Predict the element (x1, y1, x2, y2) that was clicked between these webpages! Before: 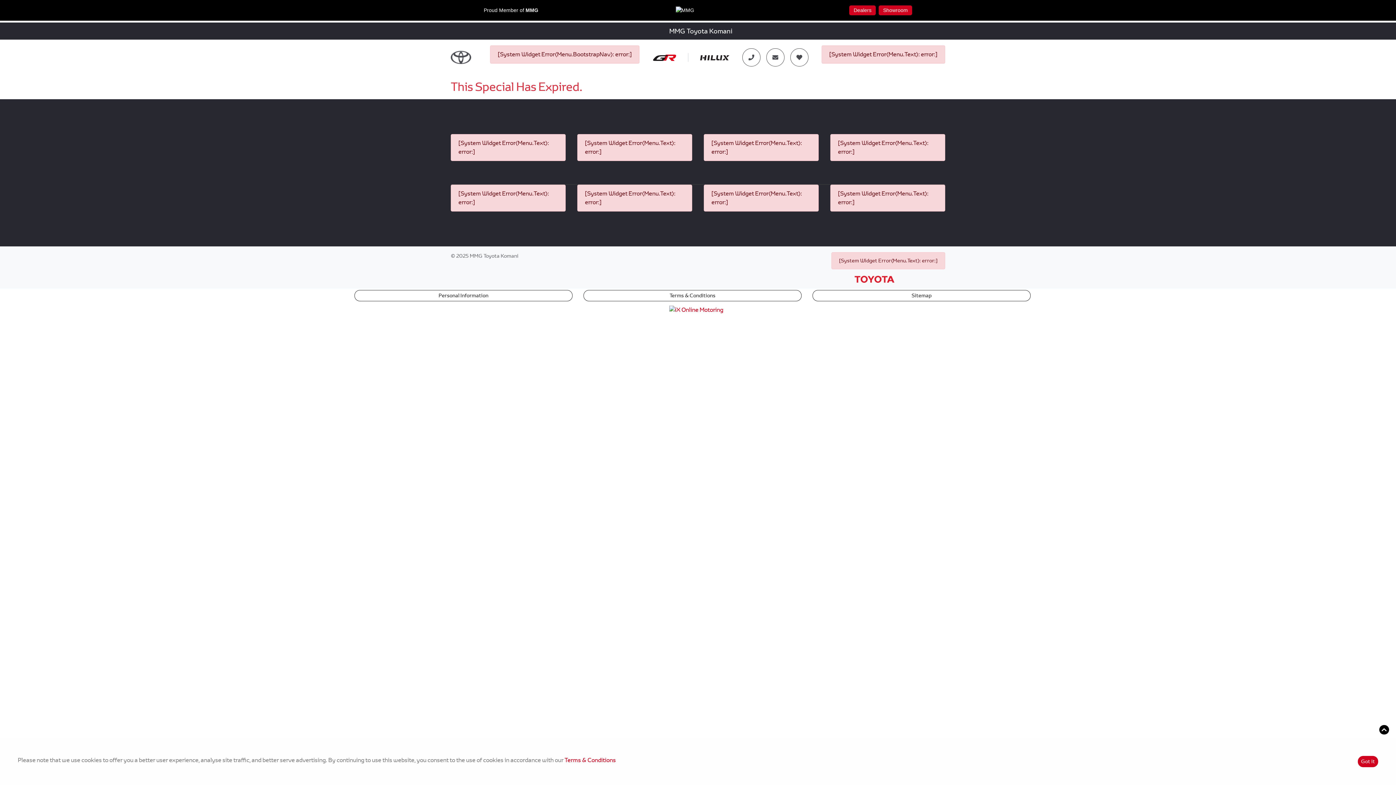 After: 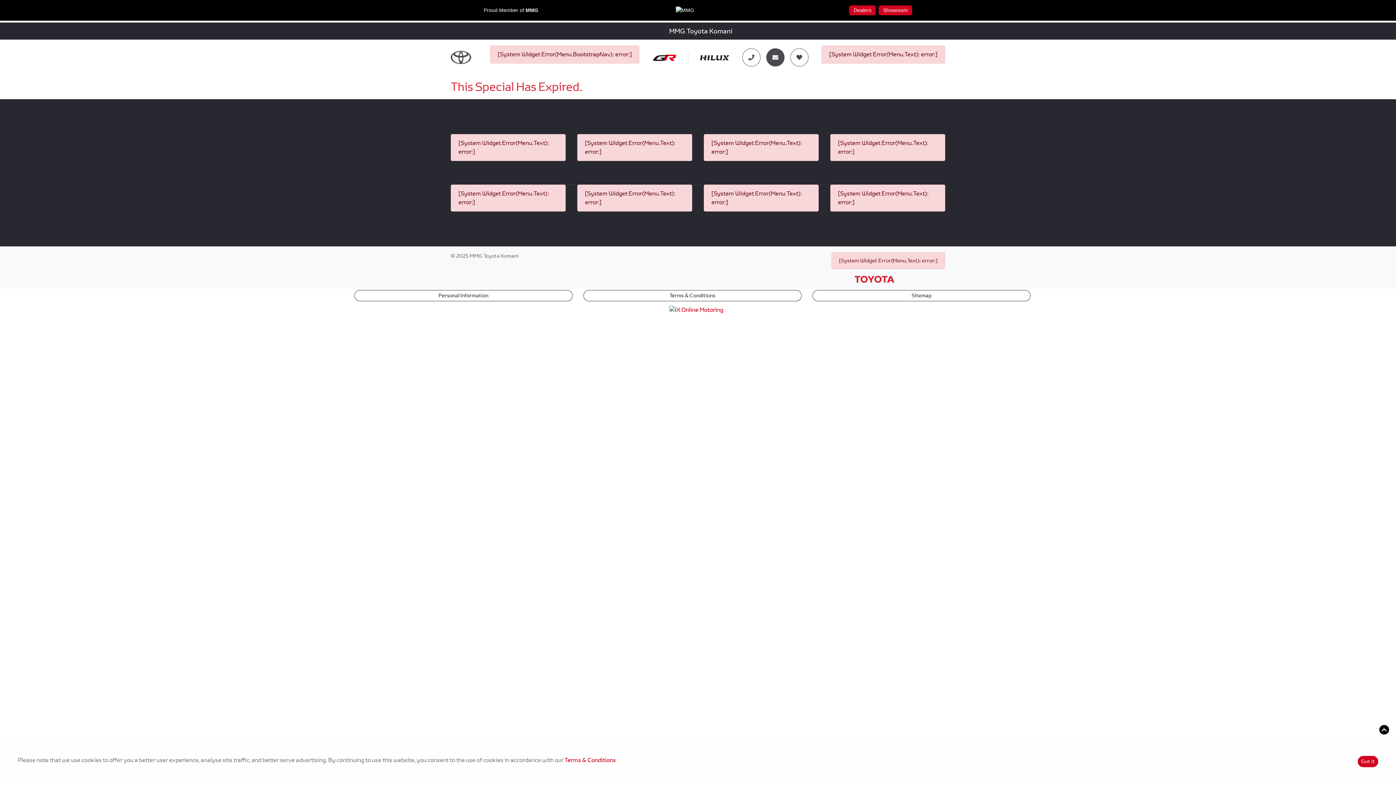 Action: bbox: (766, 48, 784, 66)